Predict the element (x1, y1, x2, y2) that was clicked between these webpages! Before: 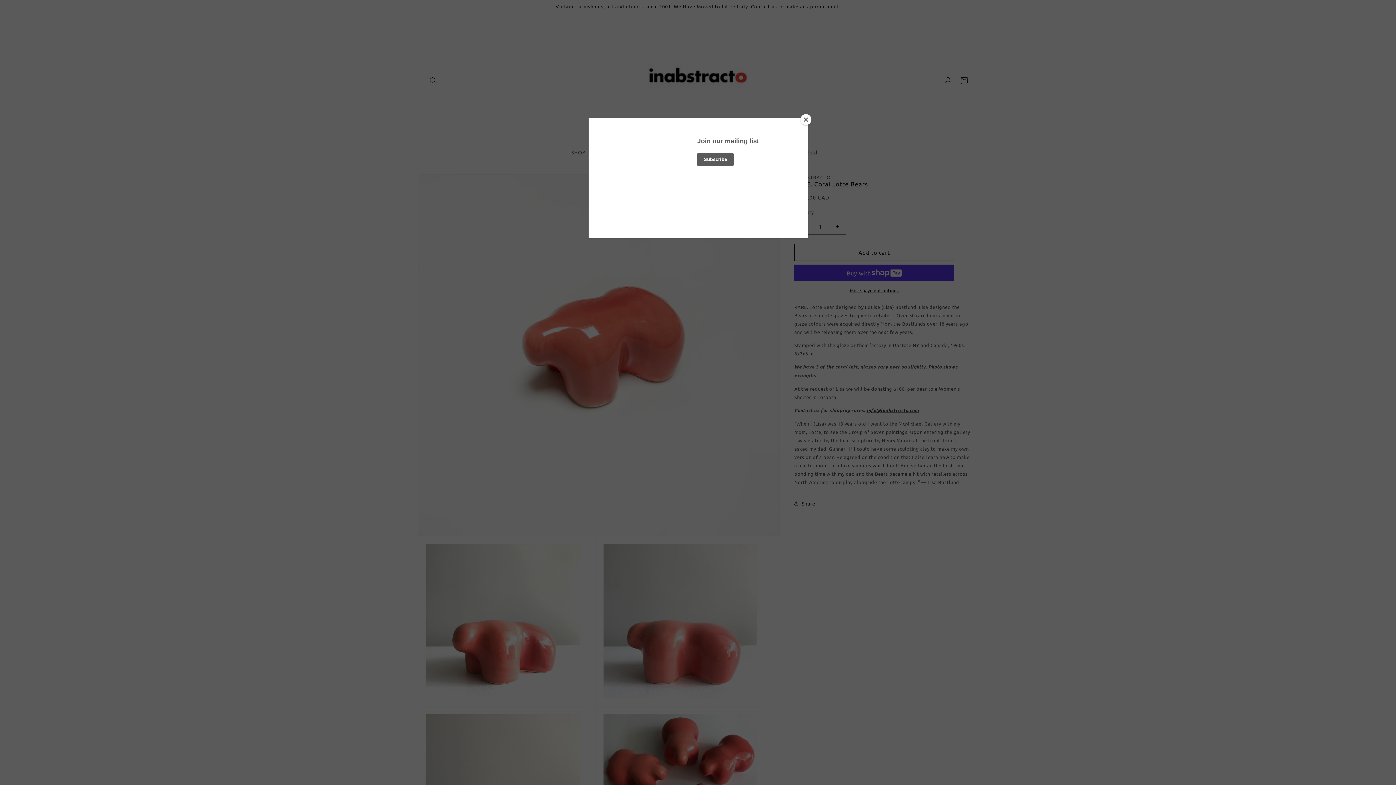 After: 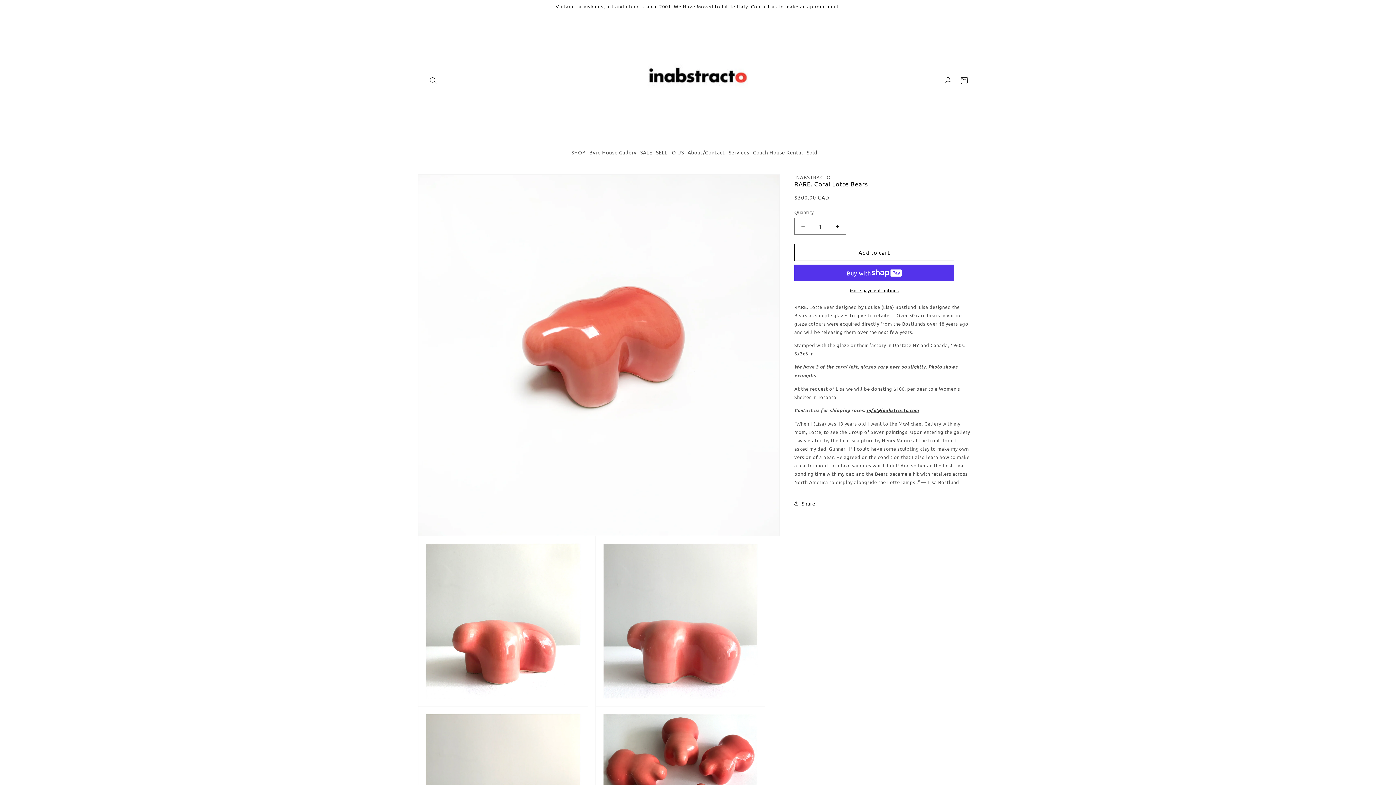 Action: label: Close bbox: (800, 114, 811, 125)